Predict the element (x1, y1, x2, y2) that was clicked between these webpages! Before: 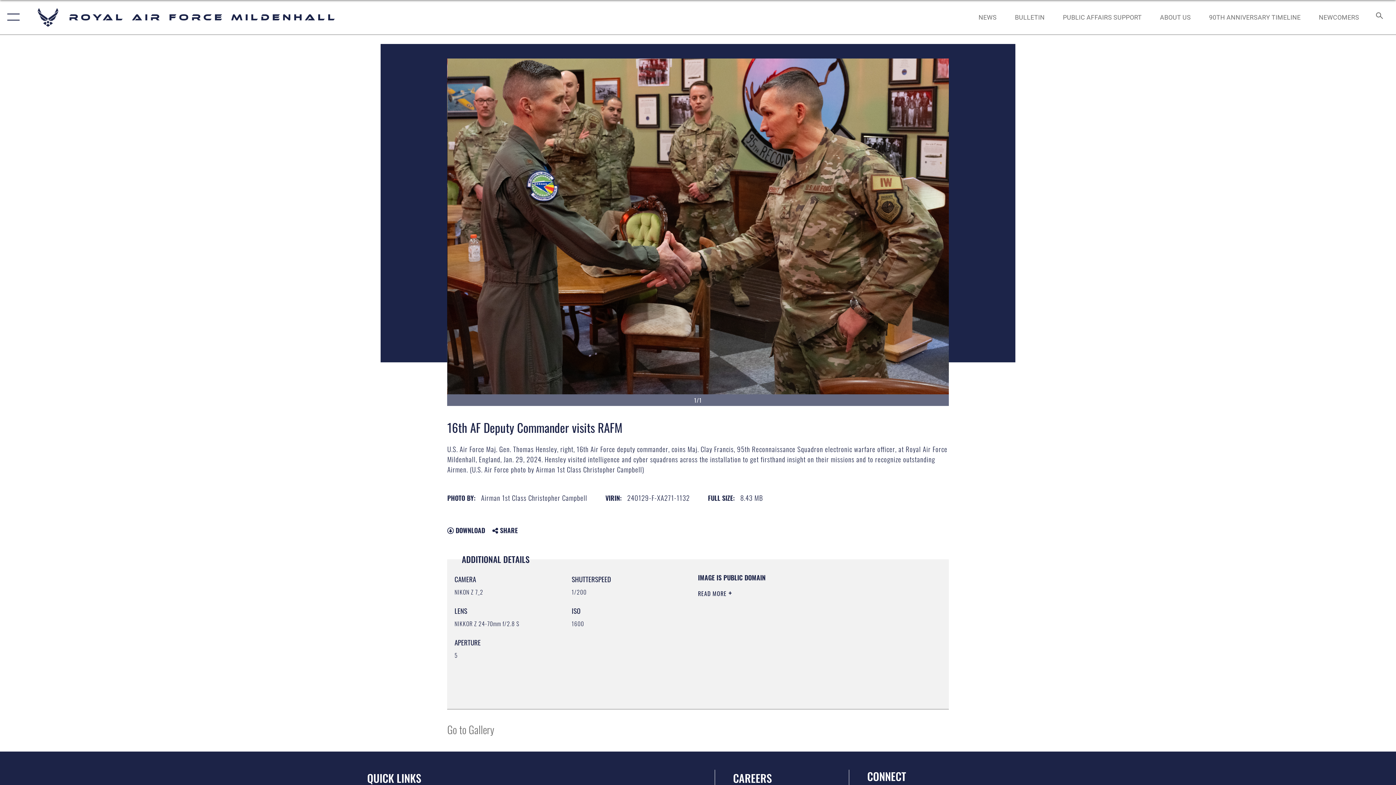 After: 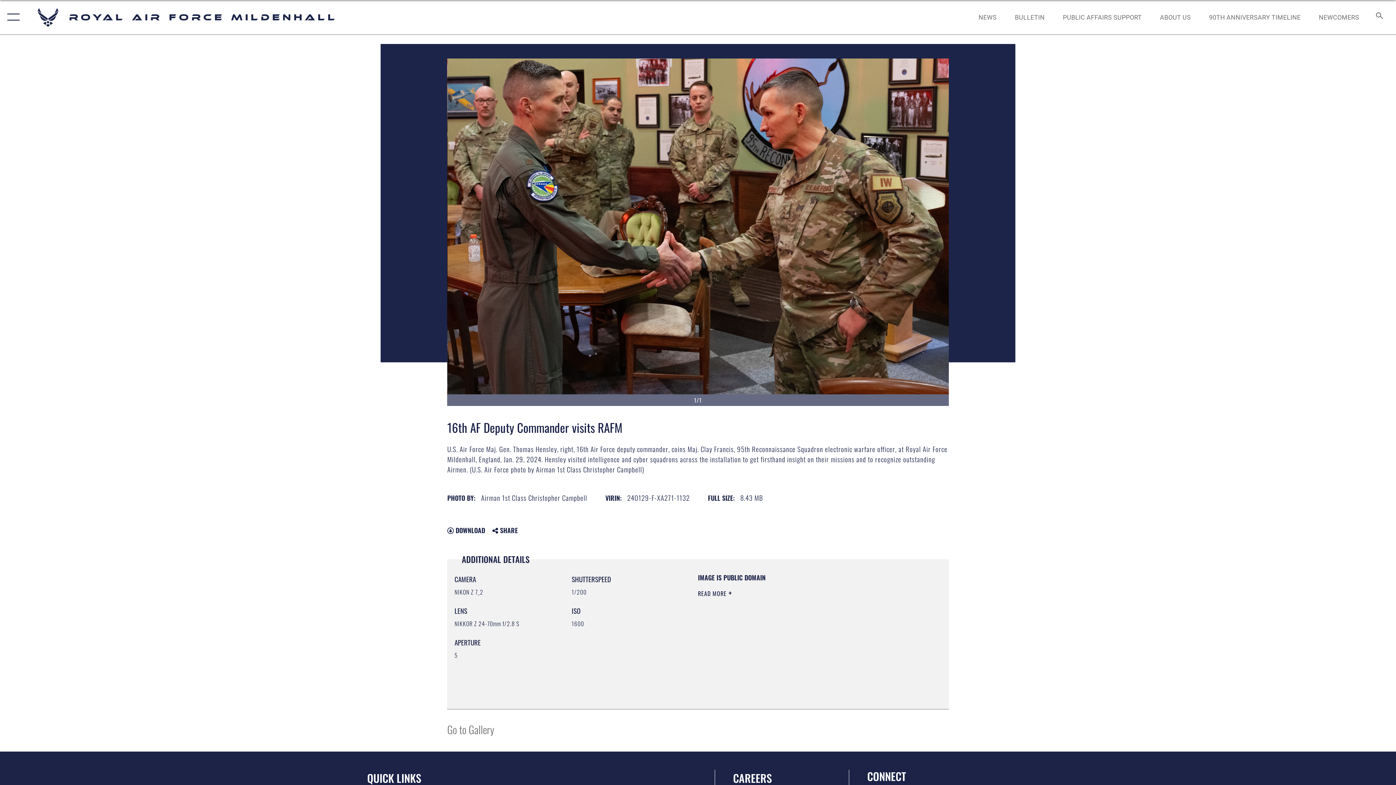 Action: label:  DOWNLOAD bbox: (447, 525, 485, 535)